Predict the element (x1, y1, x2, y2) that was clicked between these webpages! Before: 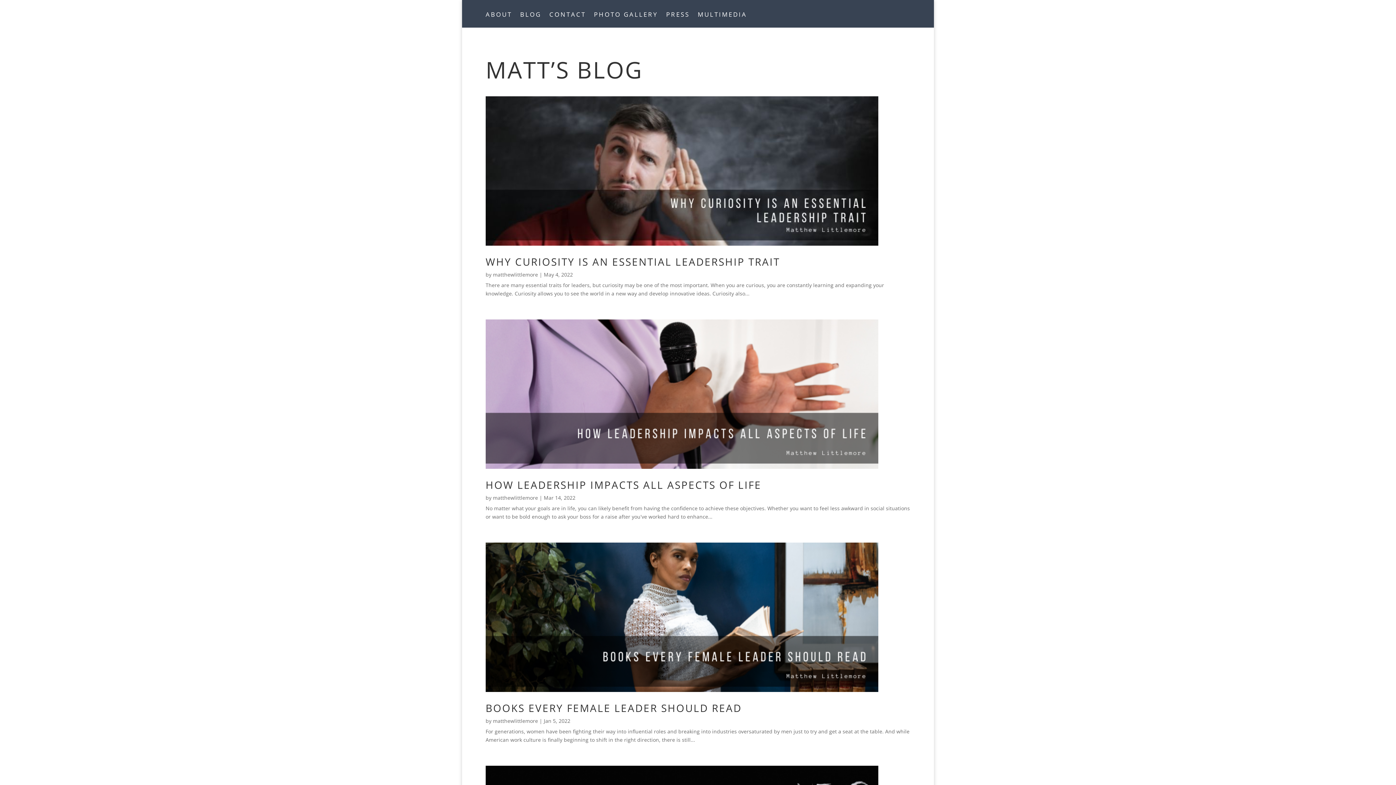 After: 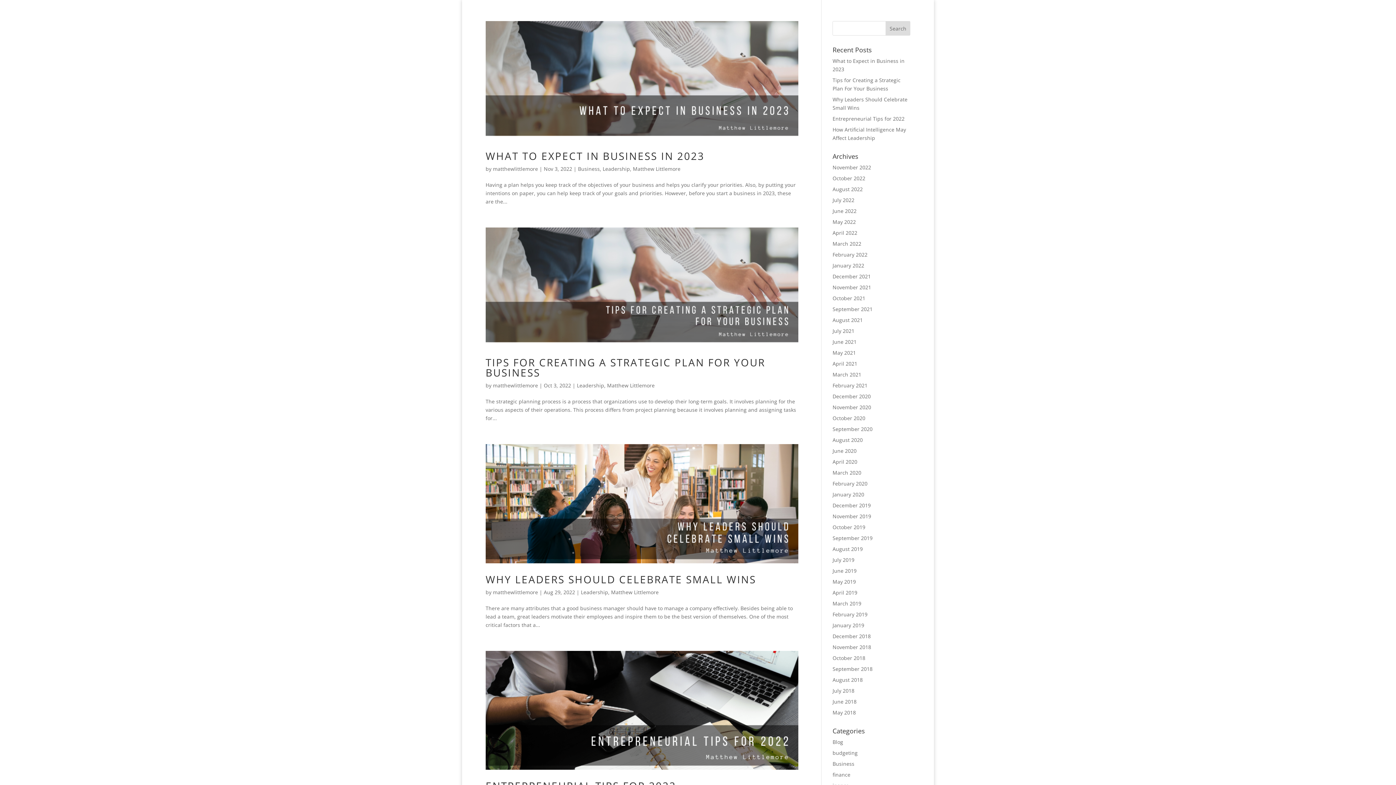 Action: bbox: (493, 717, 538, 724) label: matthewlittlemore